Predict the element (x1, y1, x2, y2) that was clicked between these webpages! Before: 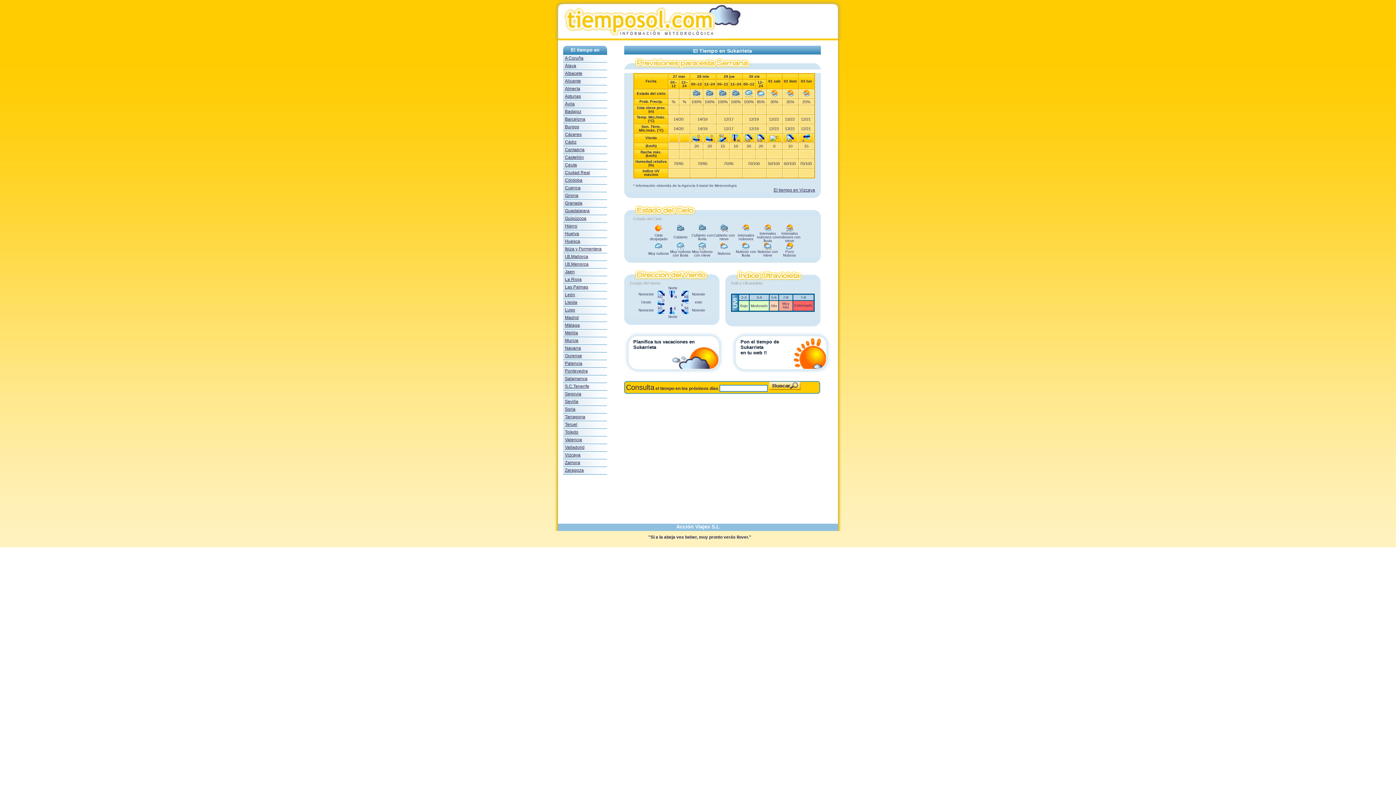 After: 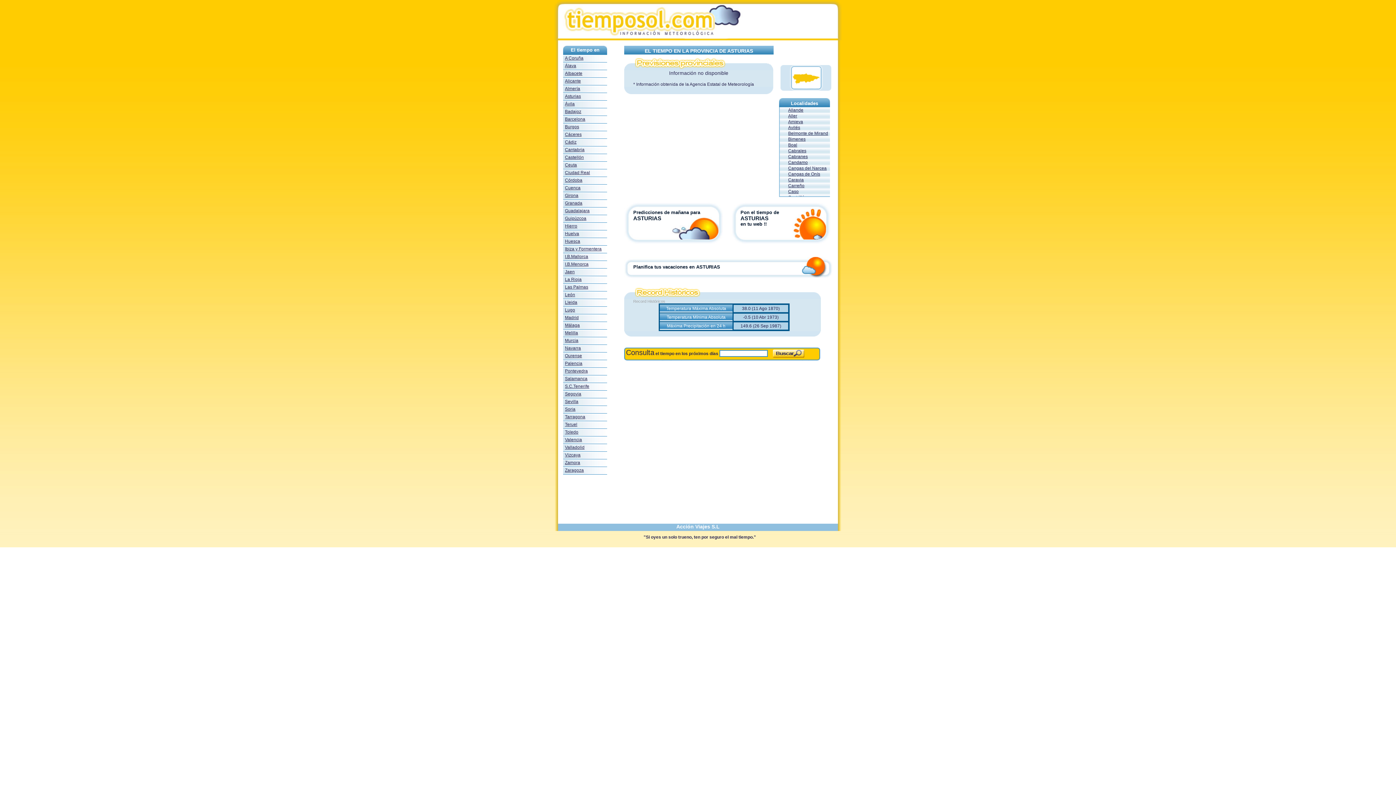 Action: bbox: (565, 93, 581, 98) label: Asturias